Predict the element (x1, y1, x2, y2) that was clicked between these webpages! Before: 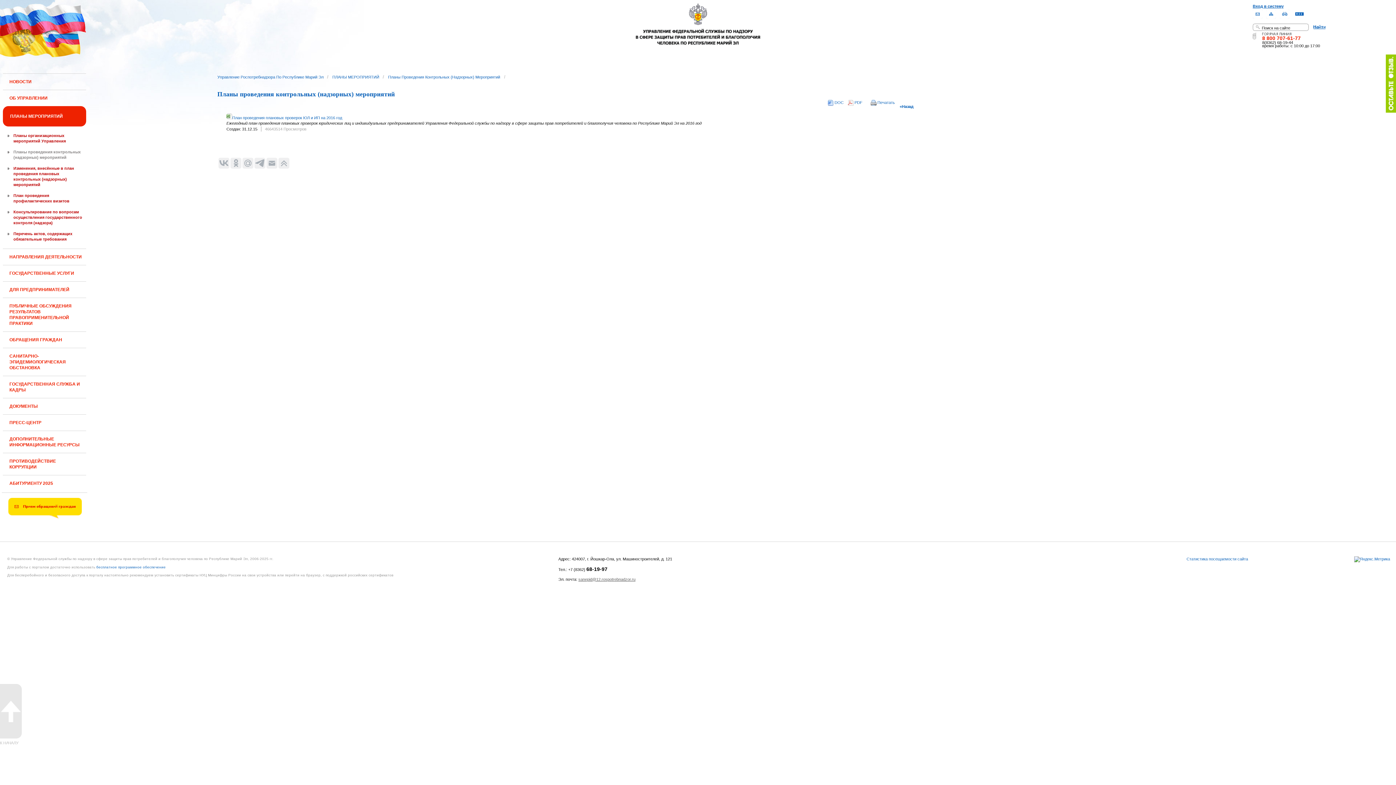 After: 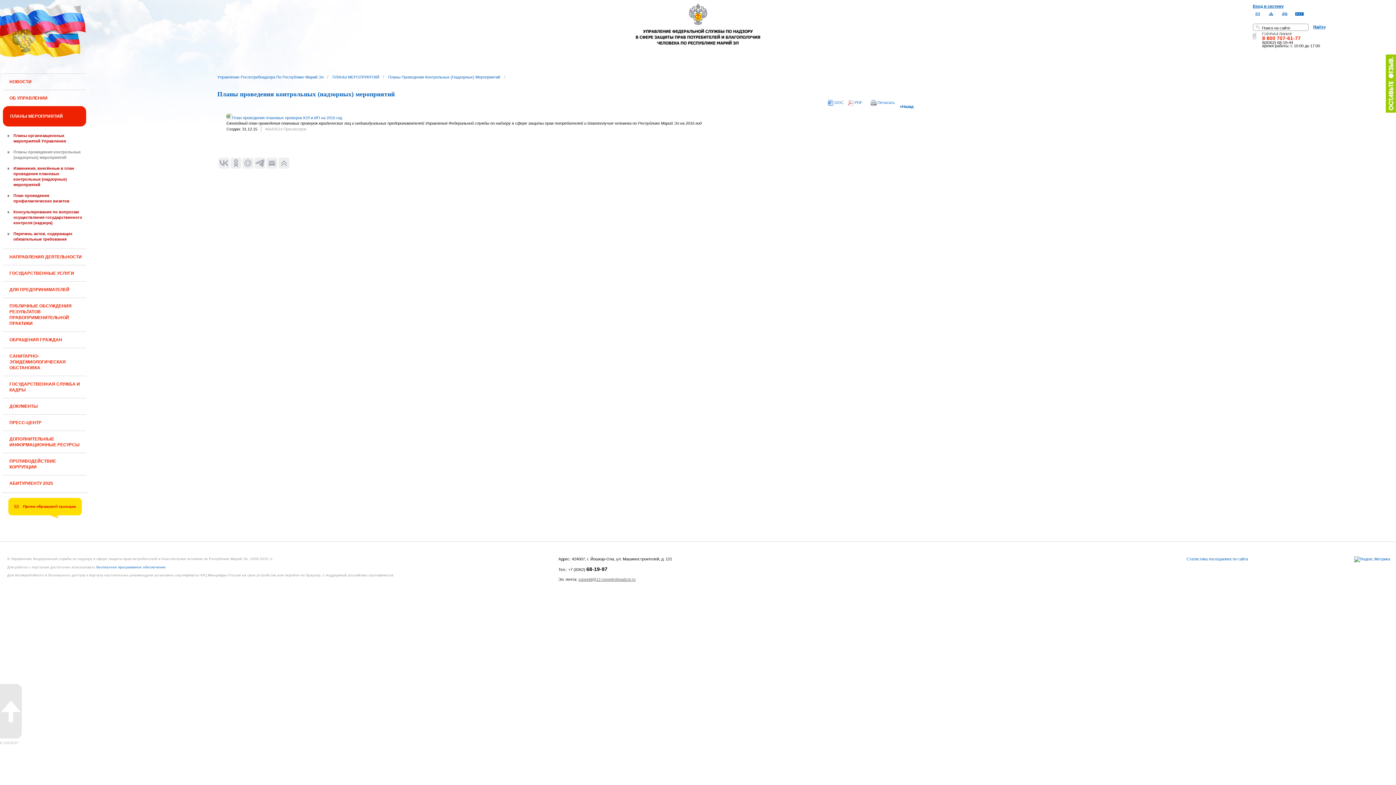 Action: label:  Печатать
План проведения плановых проверок ЮЛ и ИП на 2016 год bbox: (870, 100, 895, 104)